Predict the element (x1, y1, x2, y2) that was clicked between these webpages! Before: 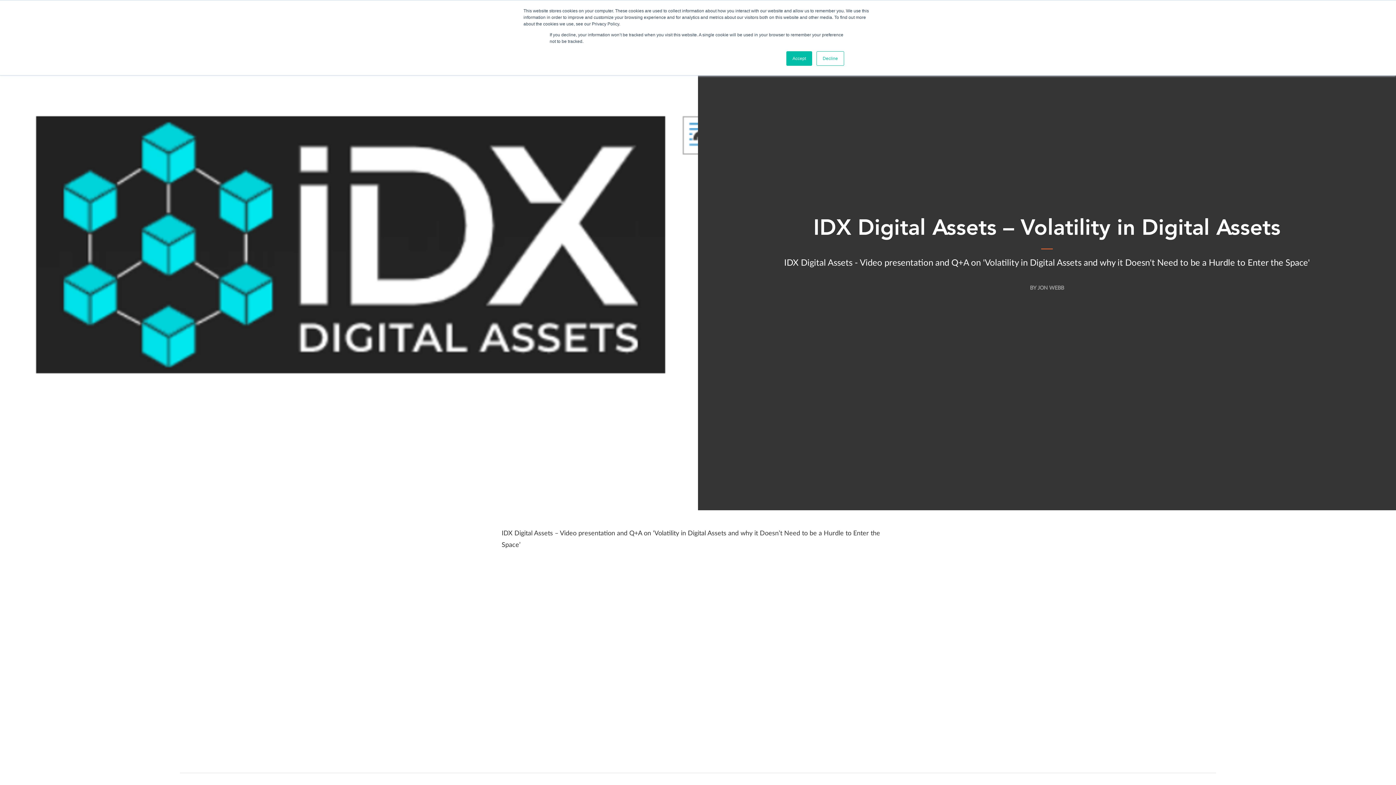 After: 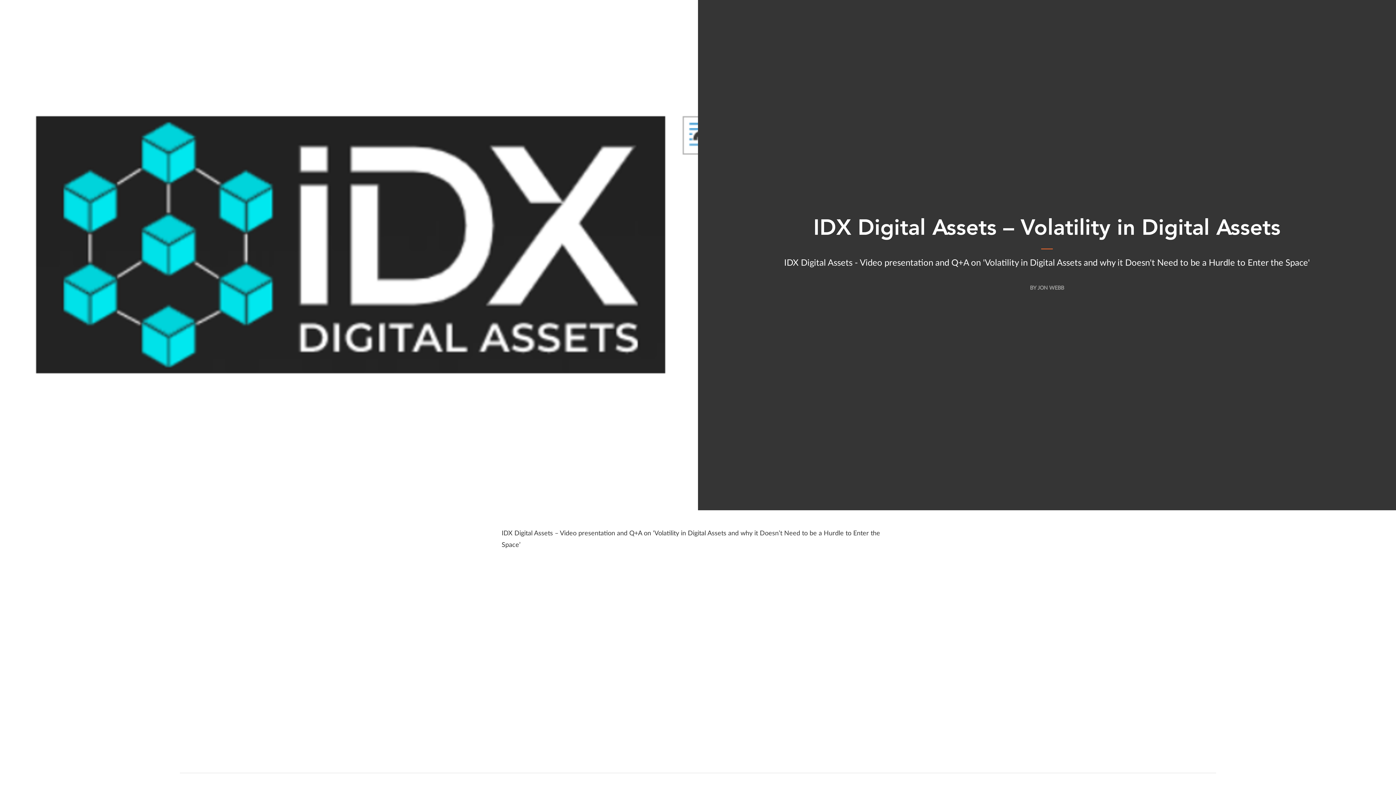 Action: label: Decline bbox: (816, 51, 844, 65)